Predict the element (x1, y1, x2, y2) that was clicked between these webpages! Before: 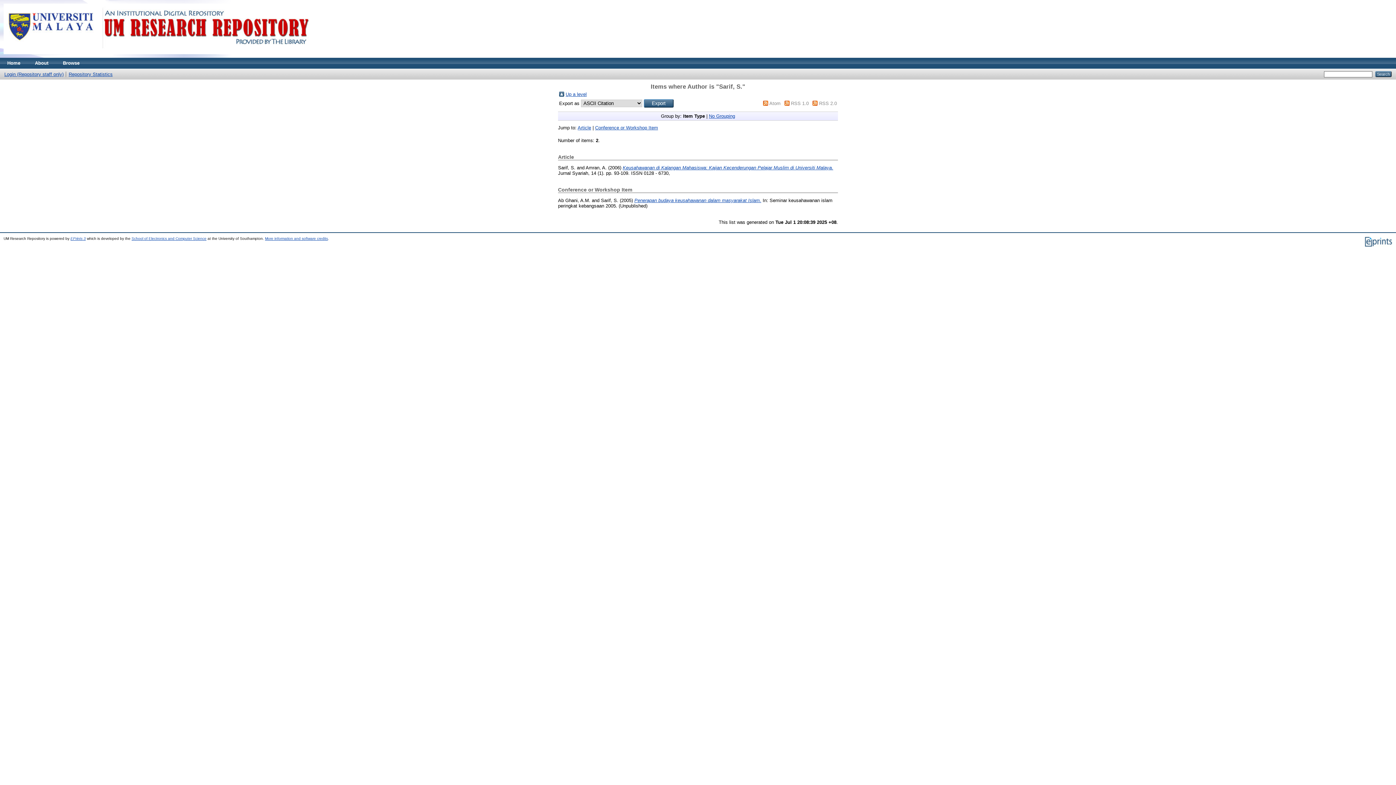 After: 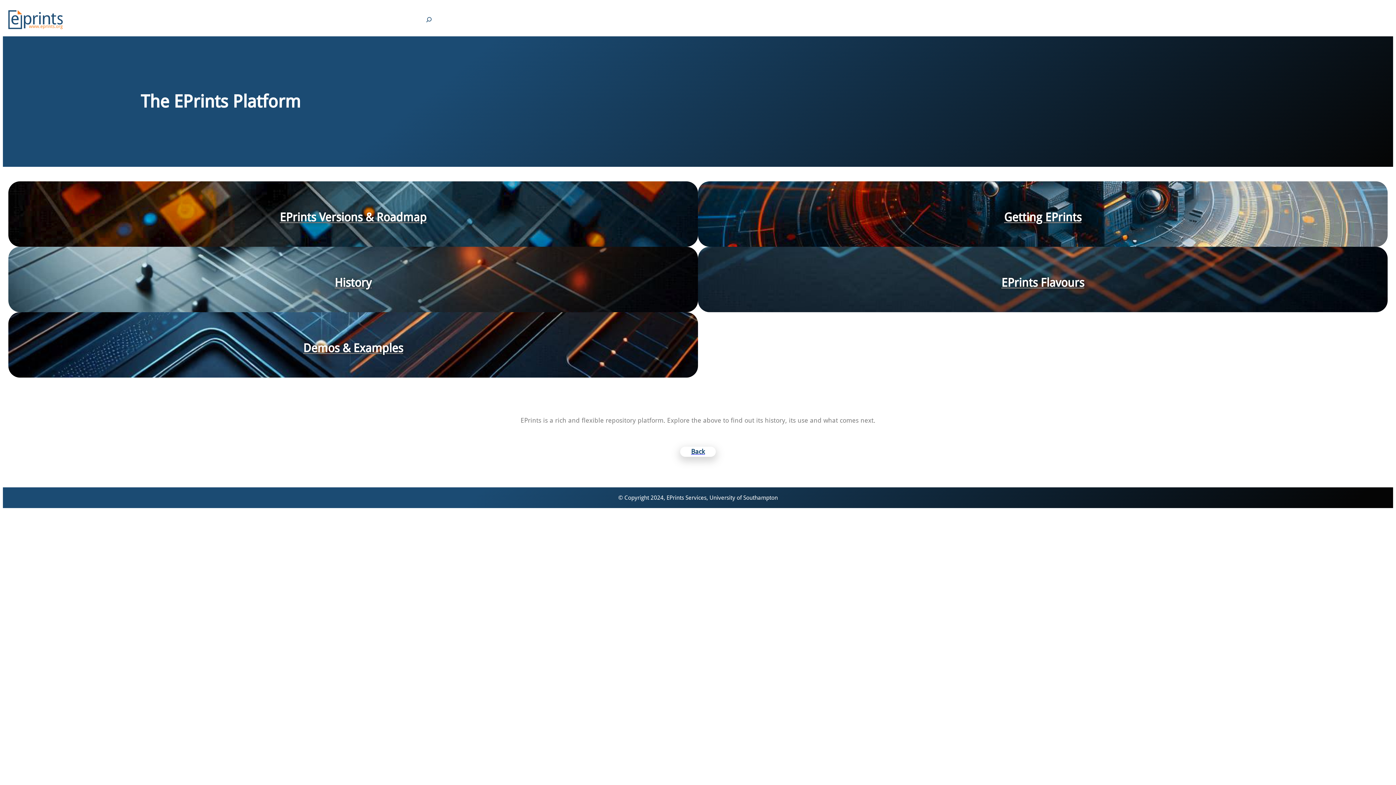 Action: bbox: (1364, 243, 1392, 247)